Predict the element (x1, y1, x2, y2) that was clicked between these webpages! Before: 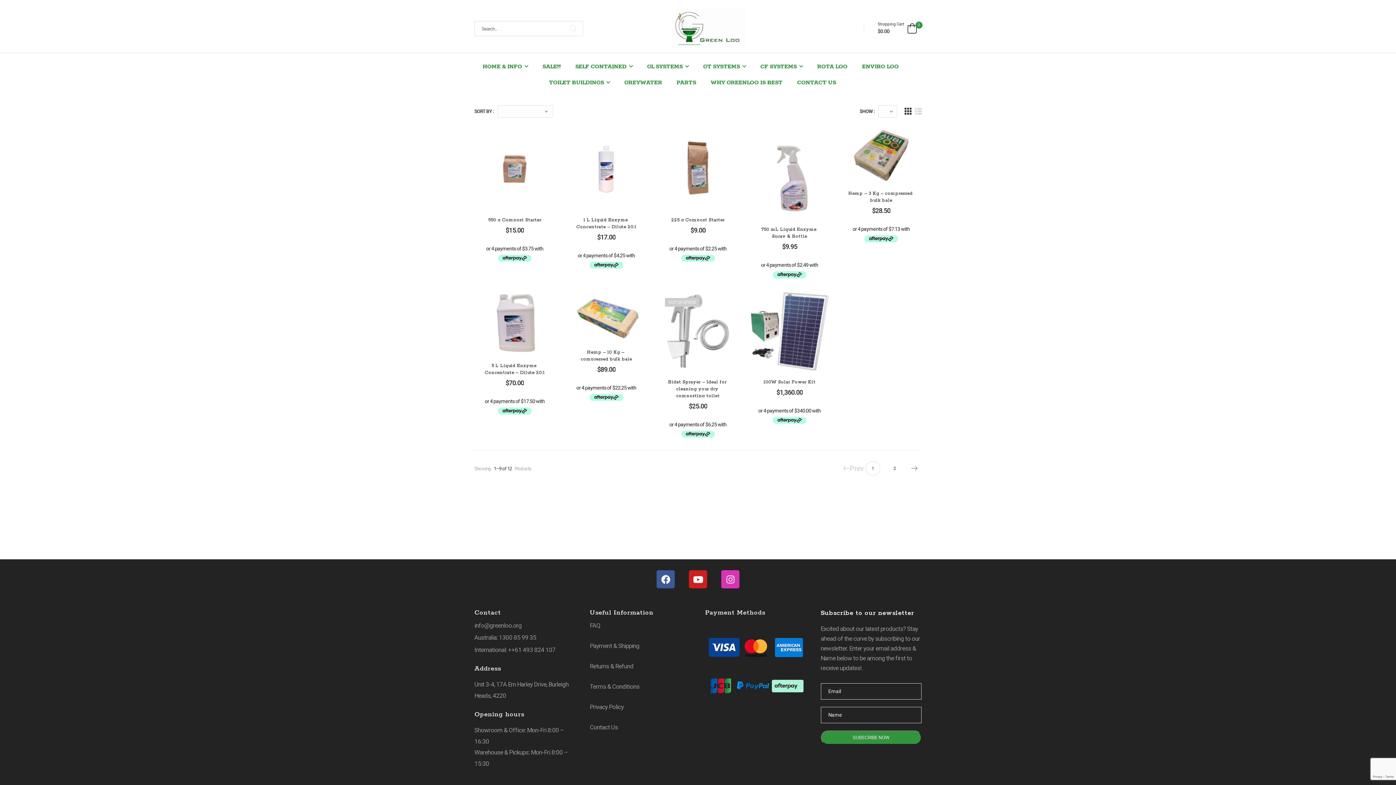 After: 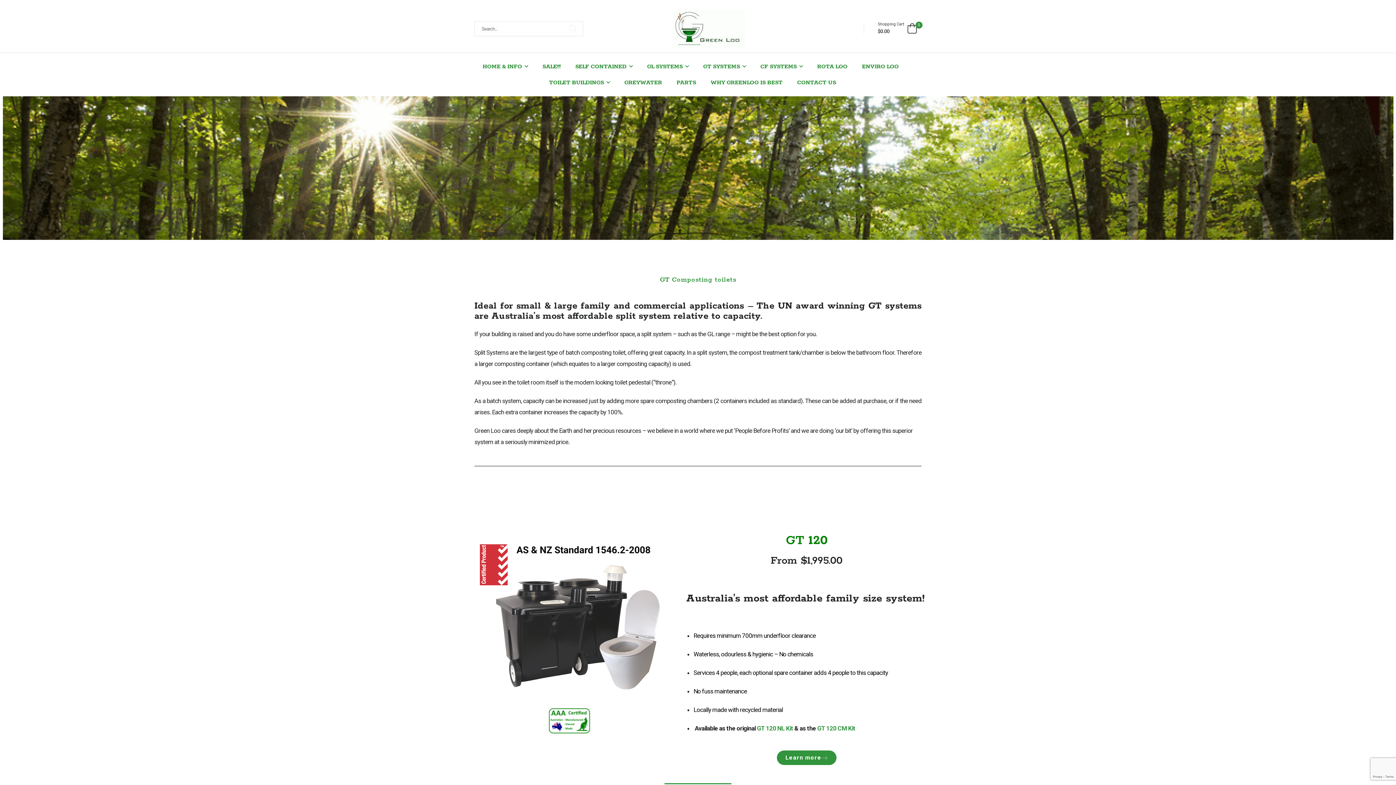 Action: bbox: (699, 58, 749, 74) label: GT SYSTEMS